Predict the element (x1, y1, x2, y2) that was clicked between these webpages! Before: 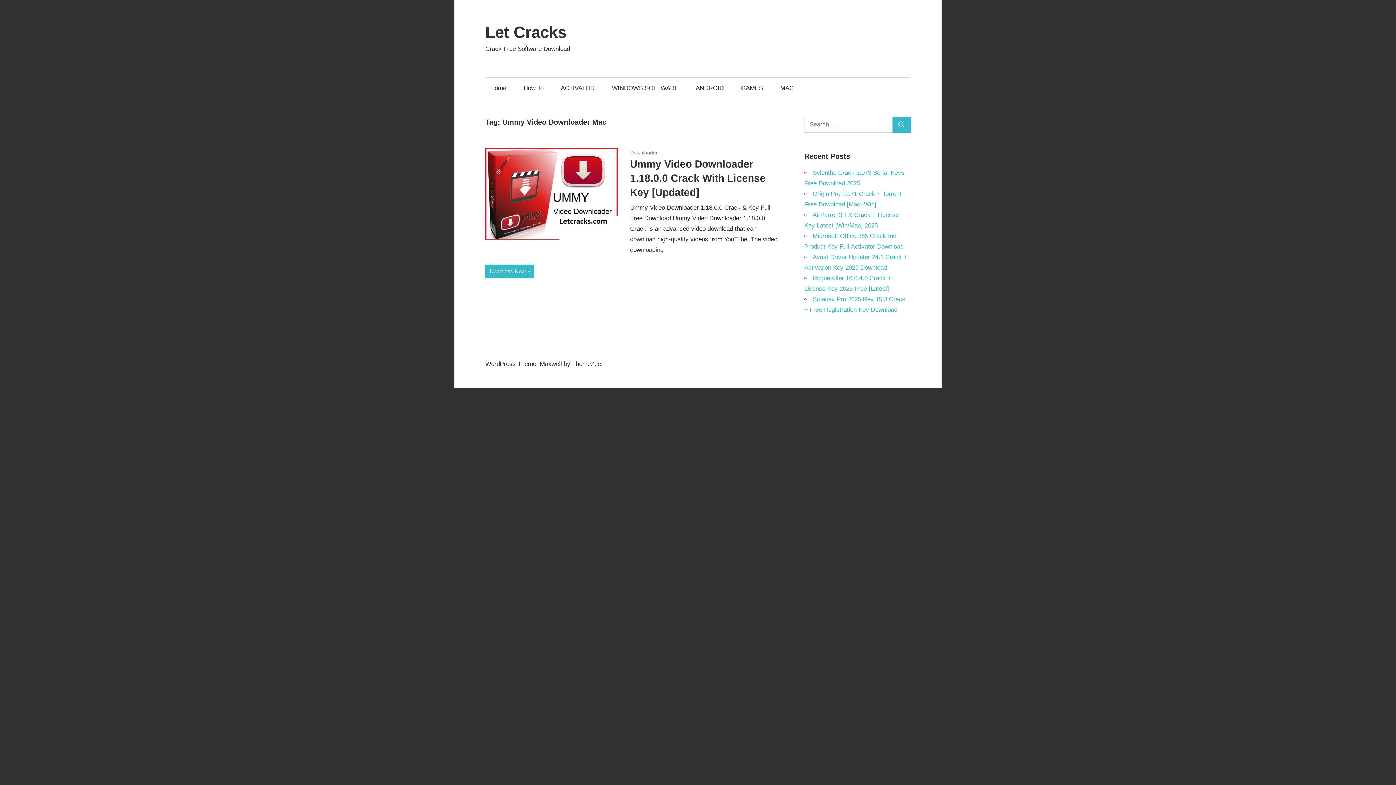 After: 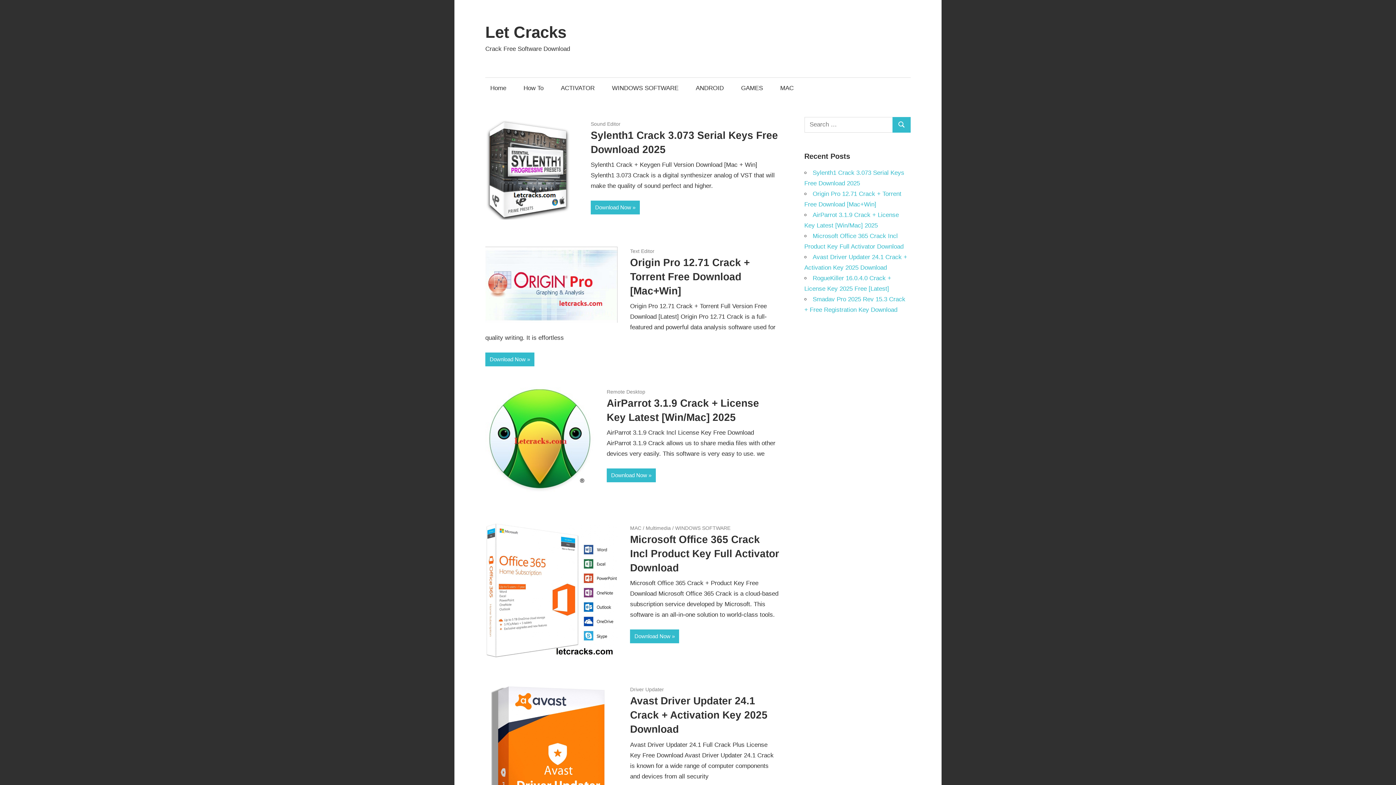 Action: bbox: (485, 23, 566, 40) label: Let Cracks